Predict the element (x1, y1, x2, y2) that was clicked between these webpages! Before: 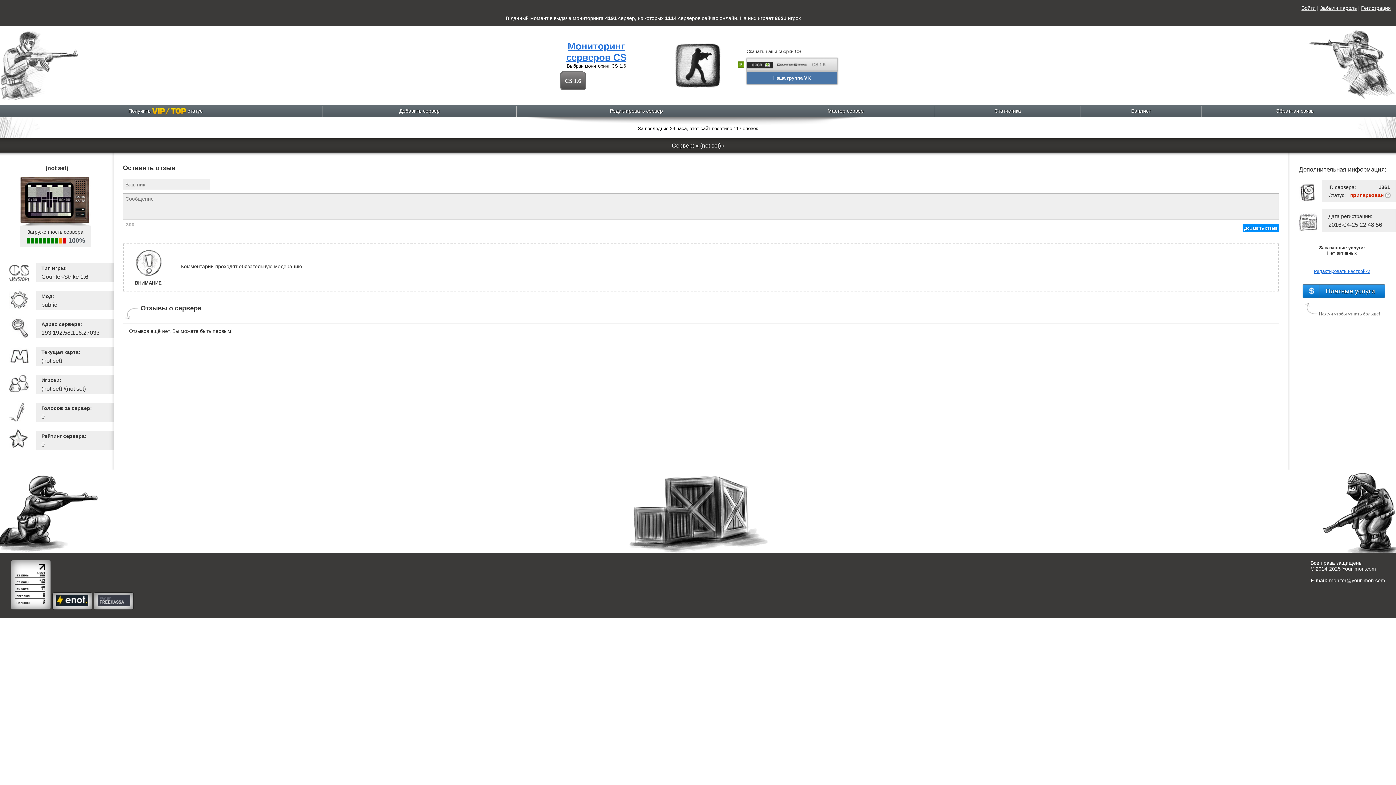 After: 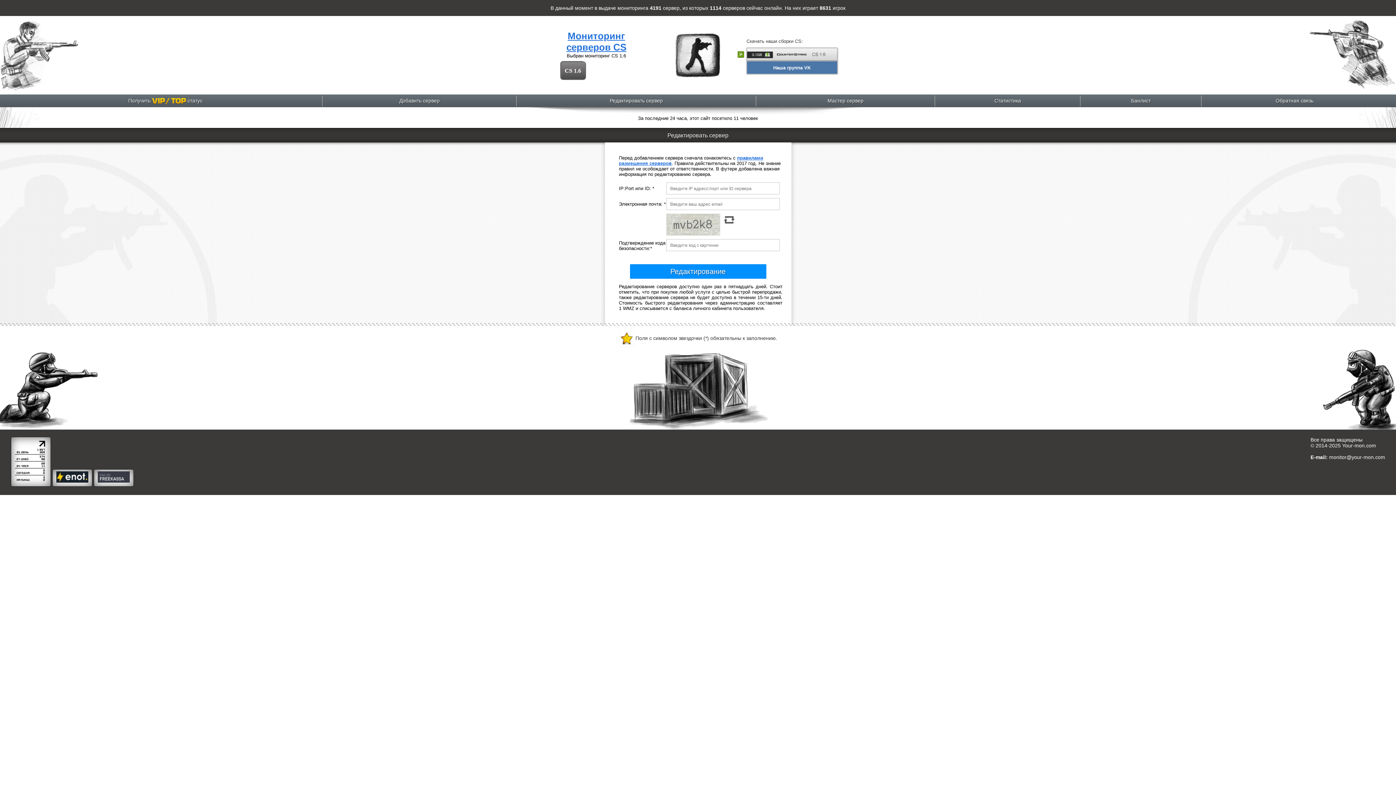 Action: bbox: (610, 108, 663, 113) label: Редактировать сервер